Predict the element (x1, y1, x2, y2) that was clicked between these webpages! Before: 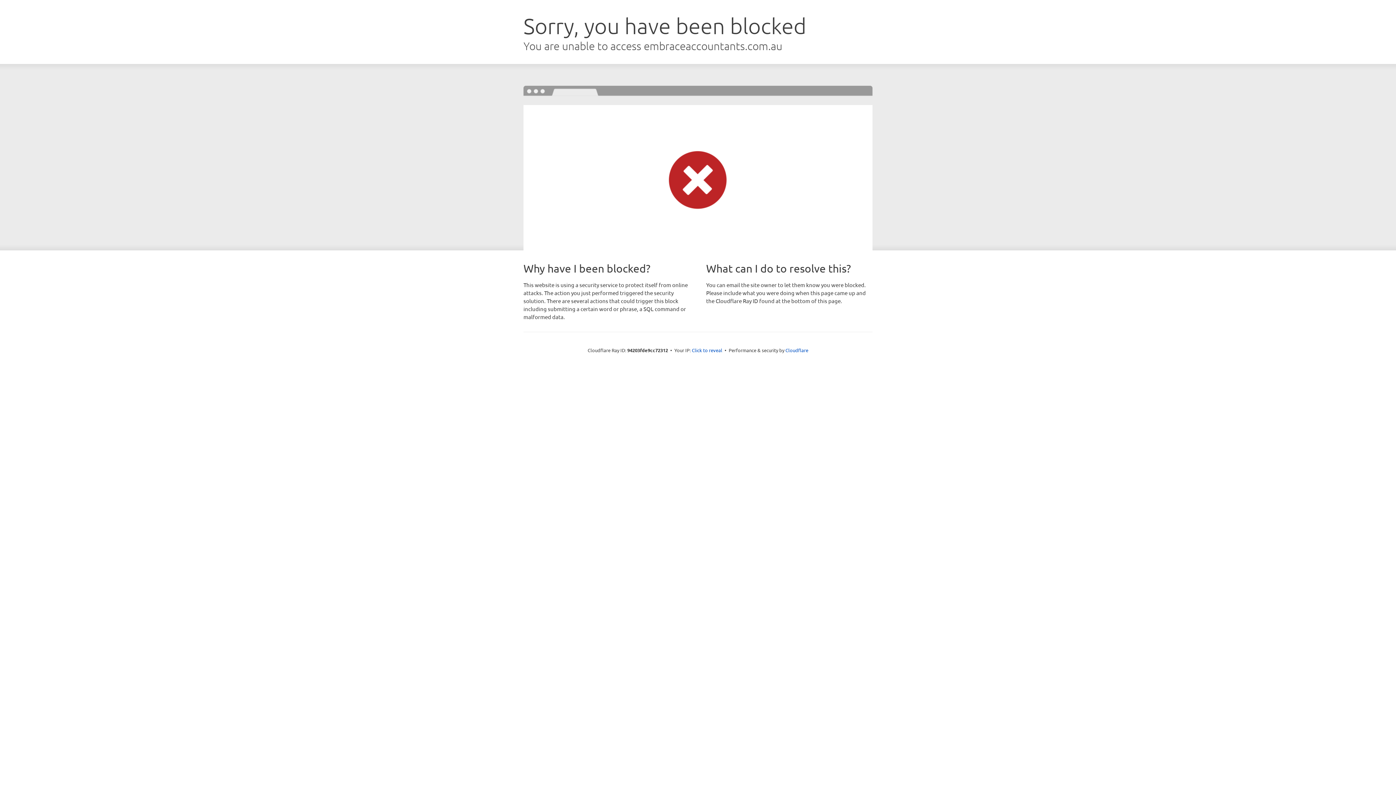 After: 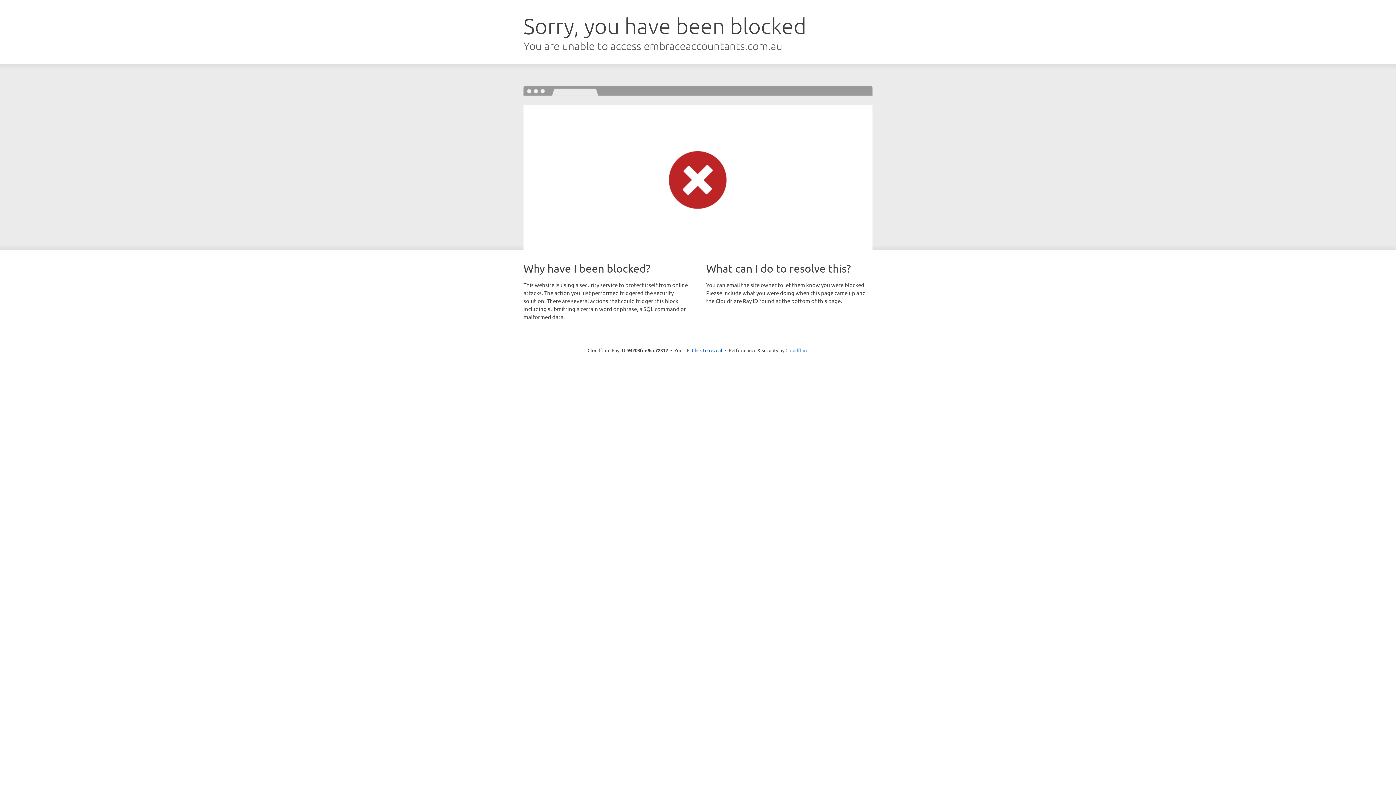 Action: label: Cloudflare bbox: (785, 347, 808, 353)